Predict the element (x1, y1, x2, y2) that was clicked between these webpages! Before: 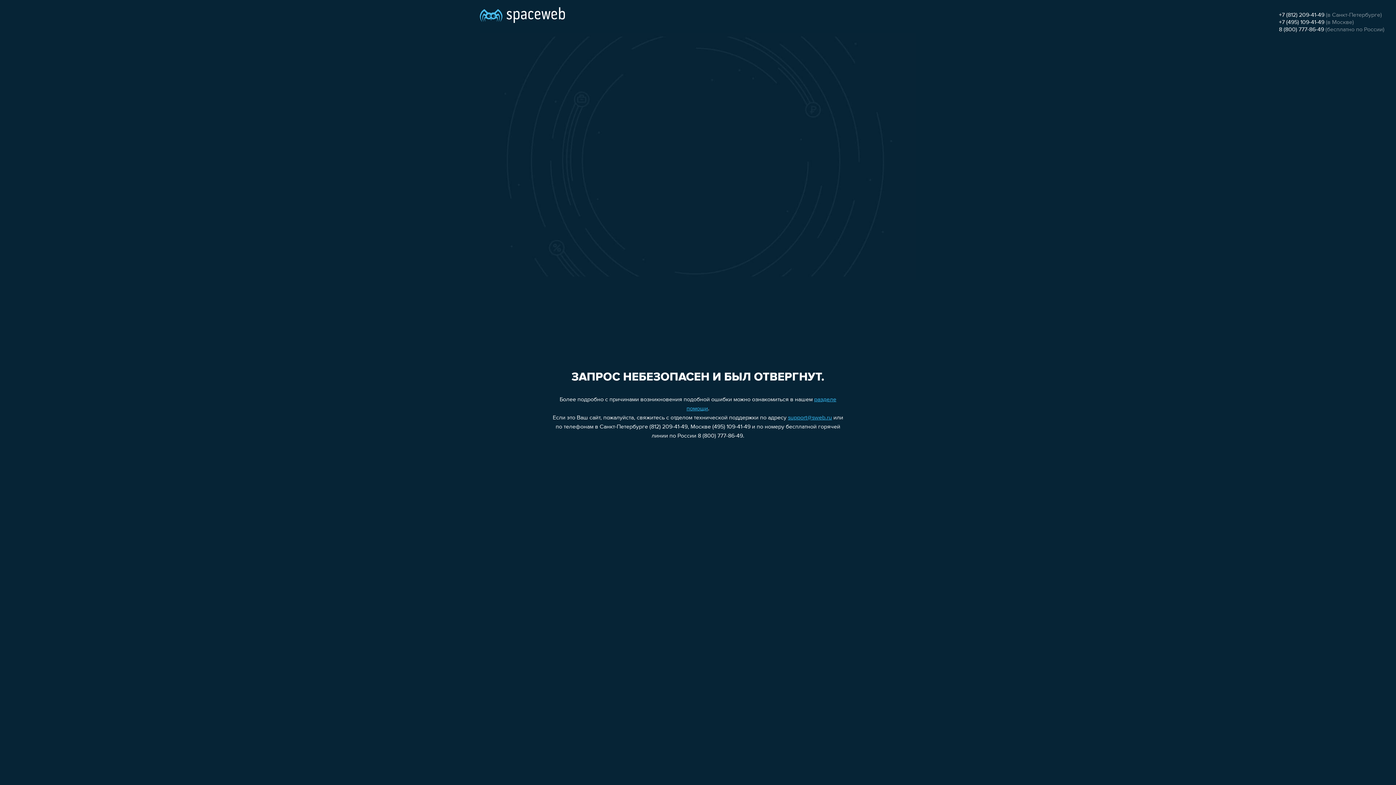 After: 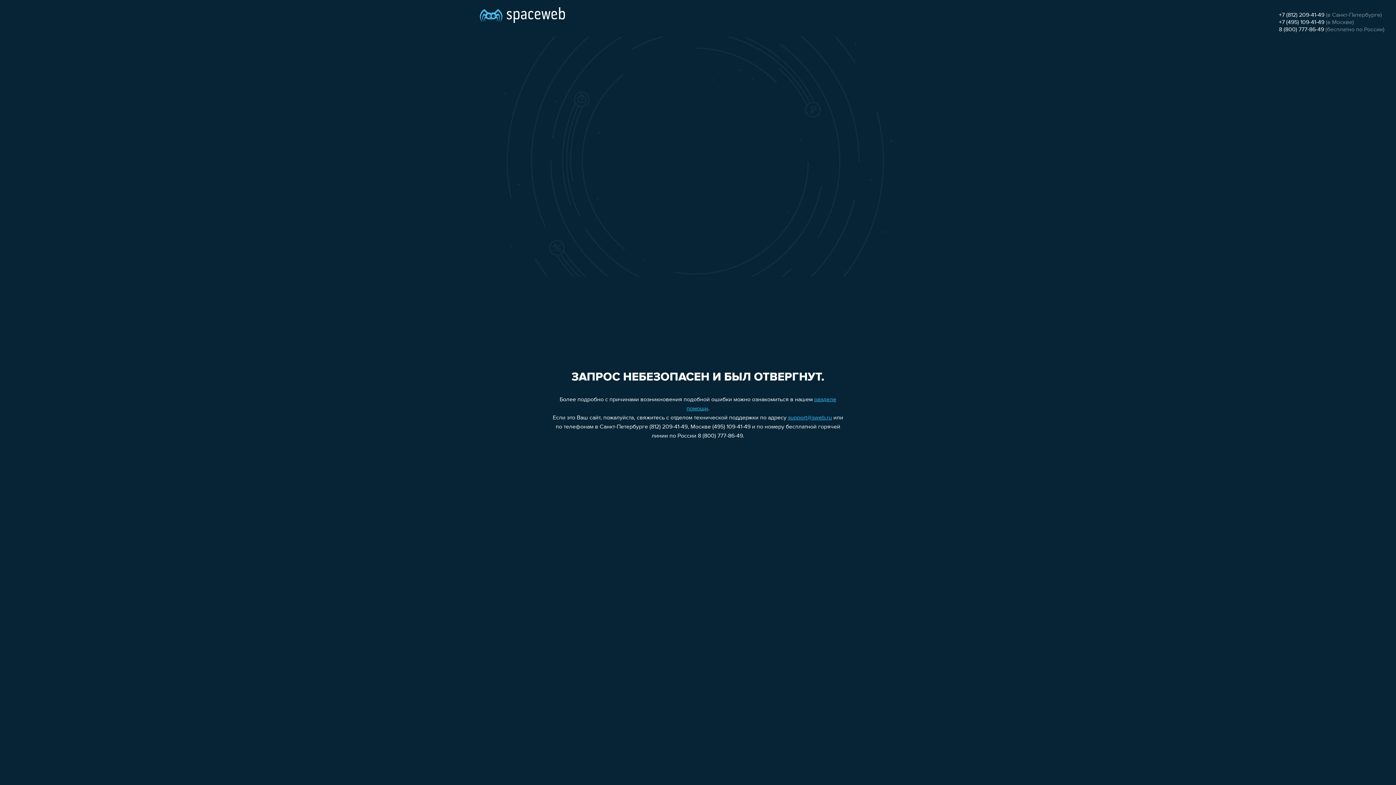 Action: bbox: (788, 415, 832, 421) label: support@sweb.ru